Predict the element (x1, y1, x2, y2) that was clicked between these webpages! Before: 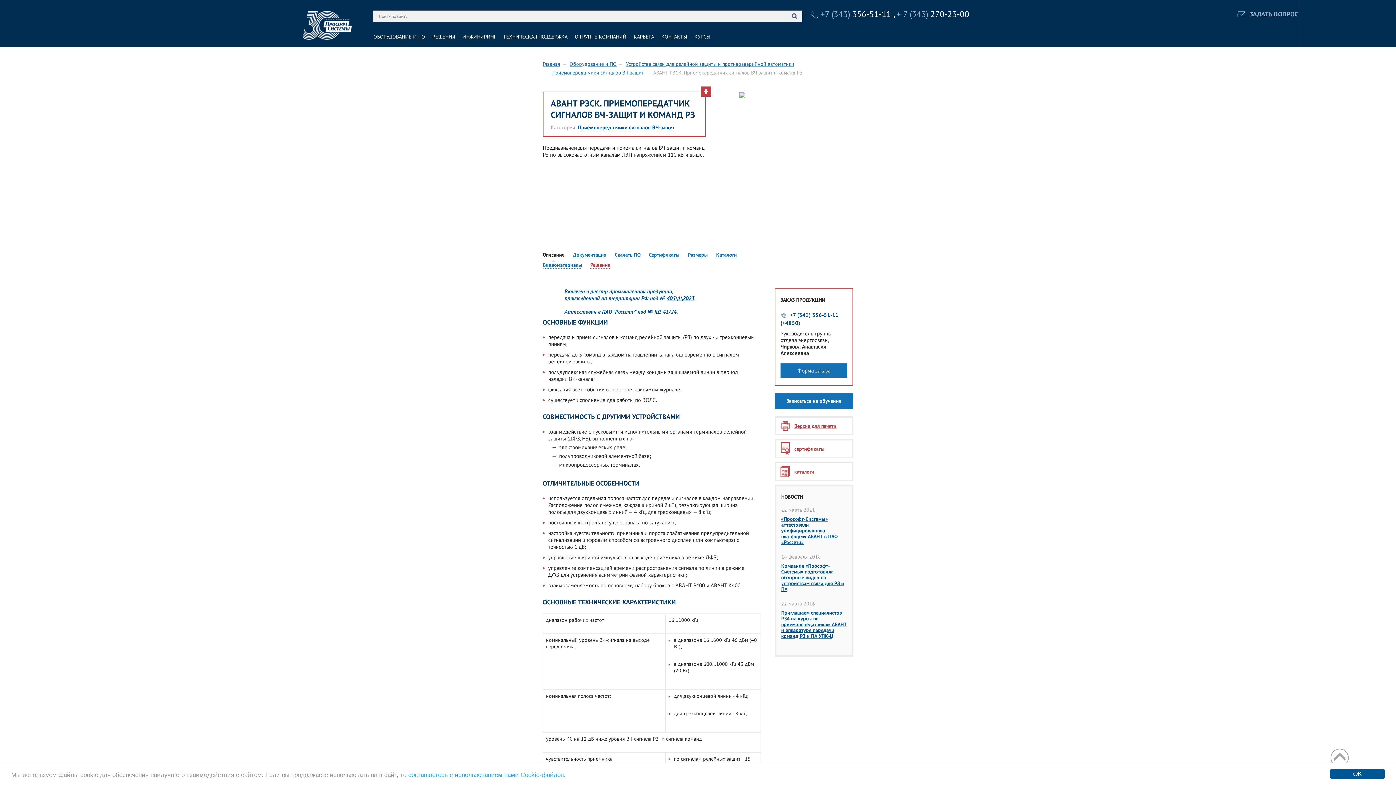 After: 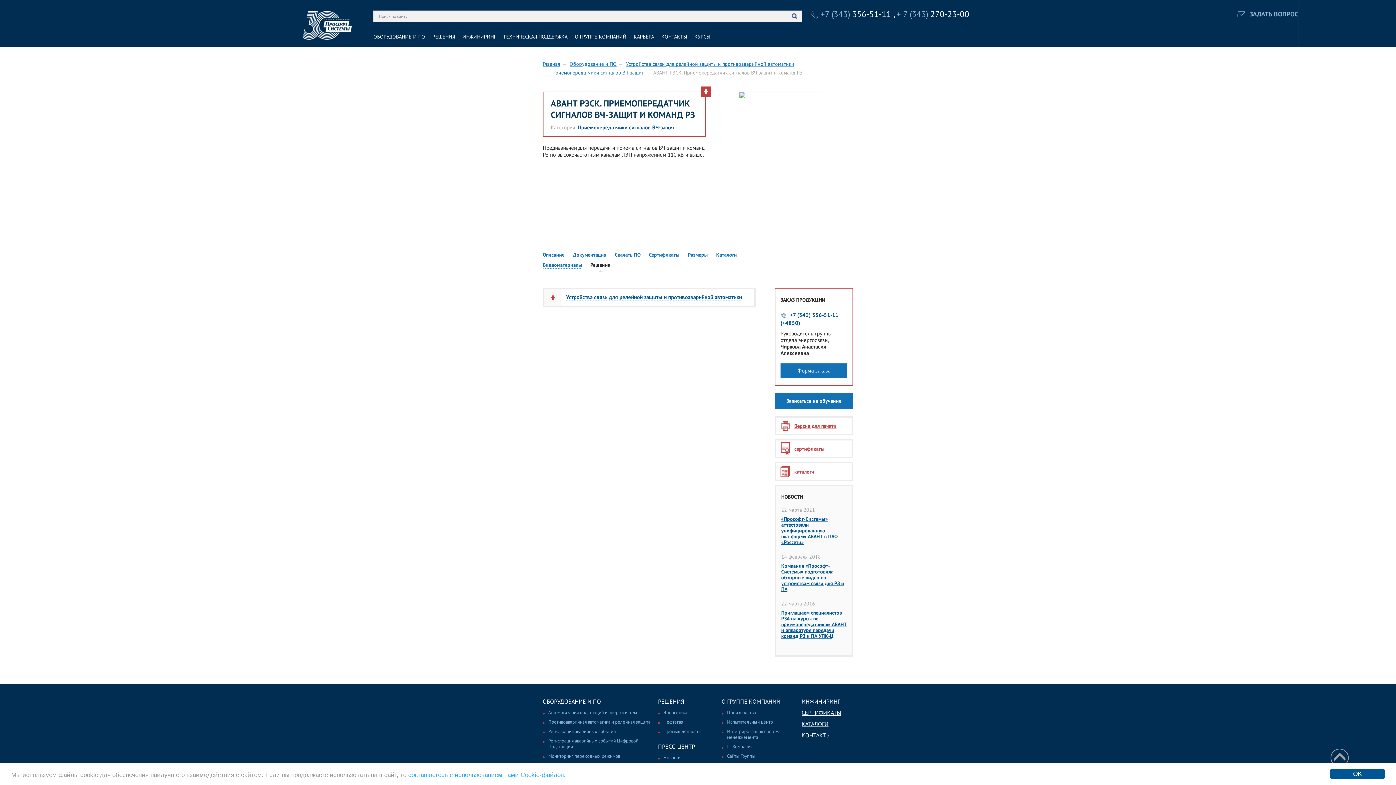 Action: bbox: (590, 261, 610, 268) label: Решения